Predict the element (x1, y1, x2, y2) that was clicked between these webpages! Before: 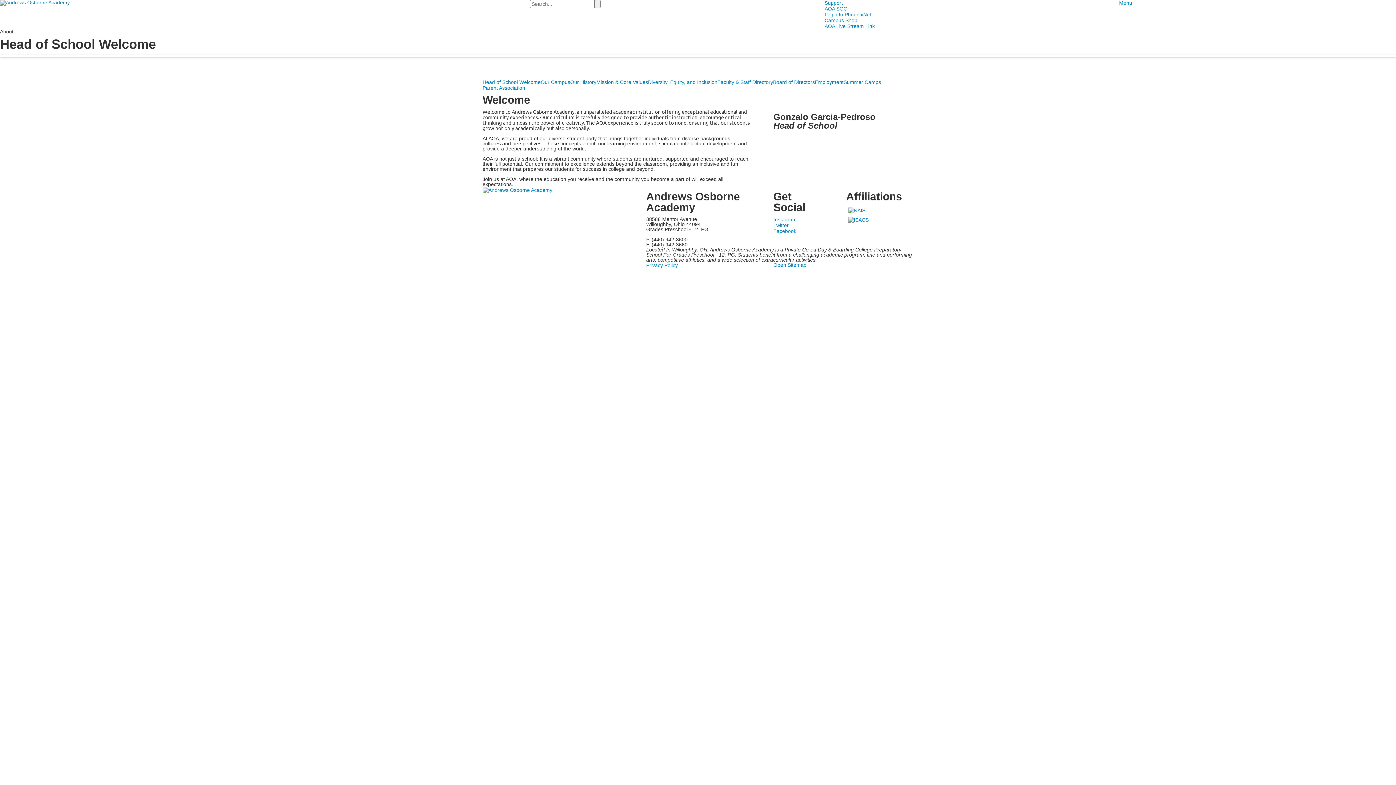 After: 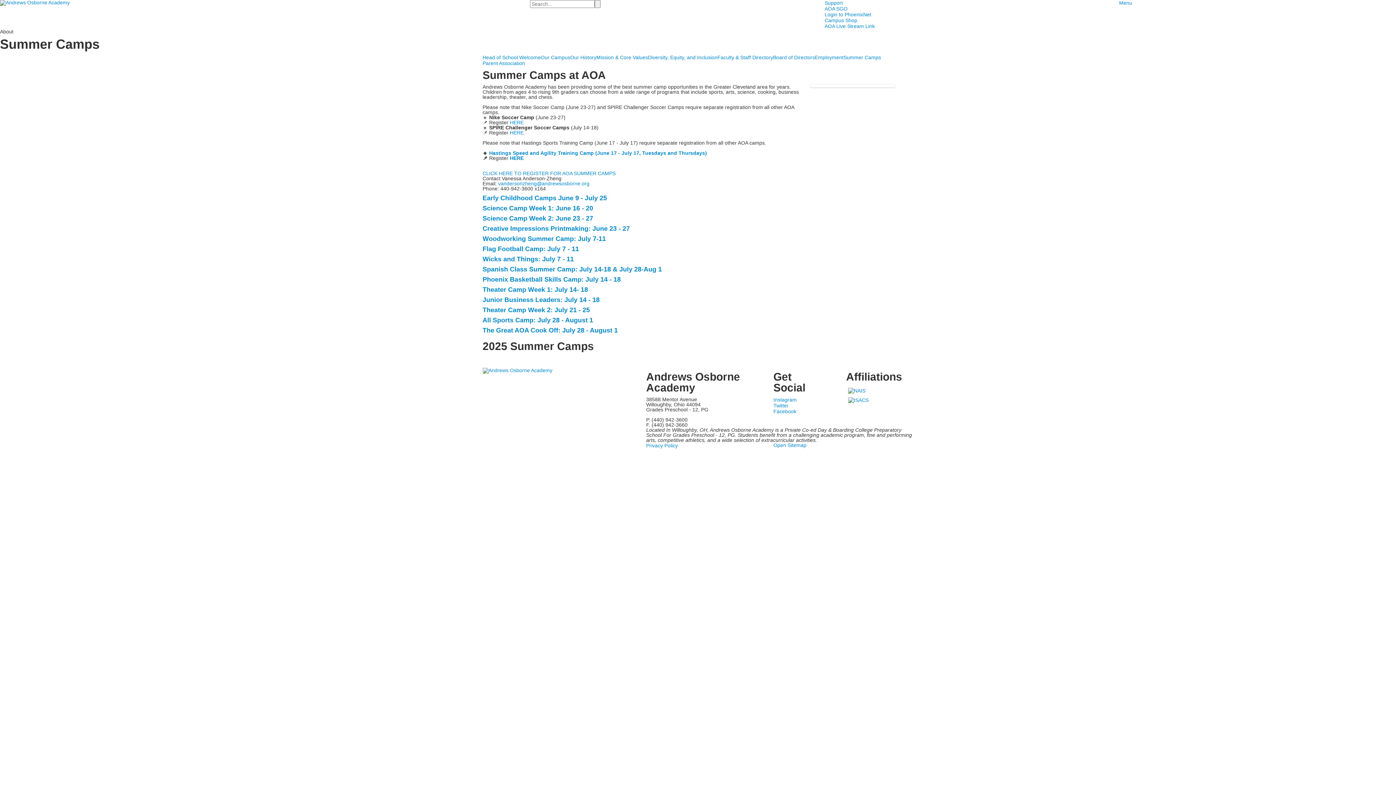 Action: label: Summer Camps bbox: (843, 79, 881, 85)